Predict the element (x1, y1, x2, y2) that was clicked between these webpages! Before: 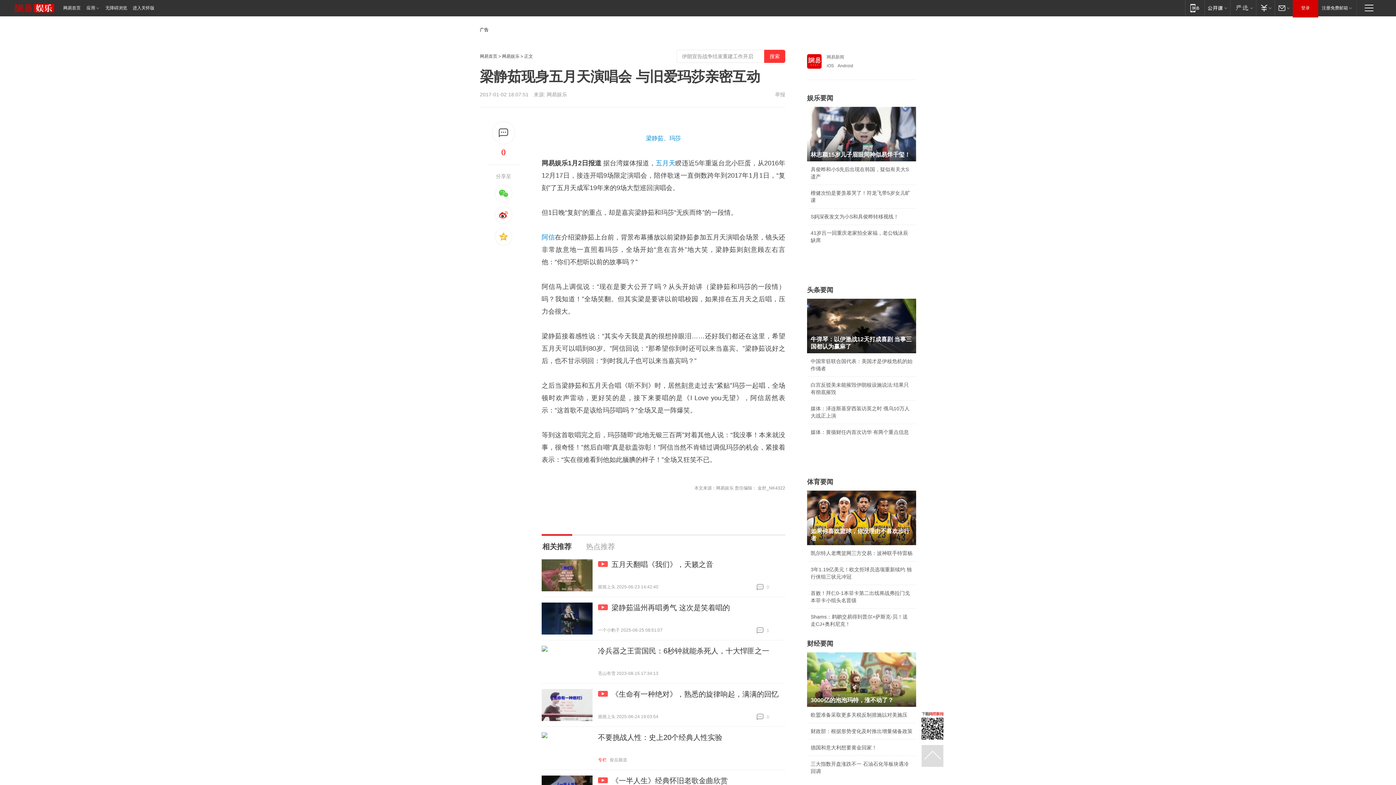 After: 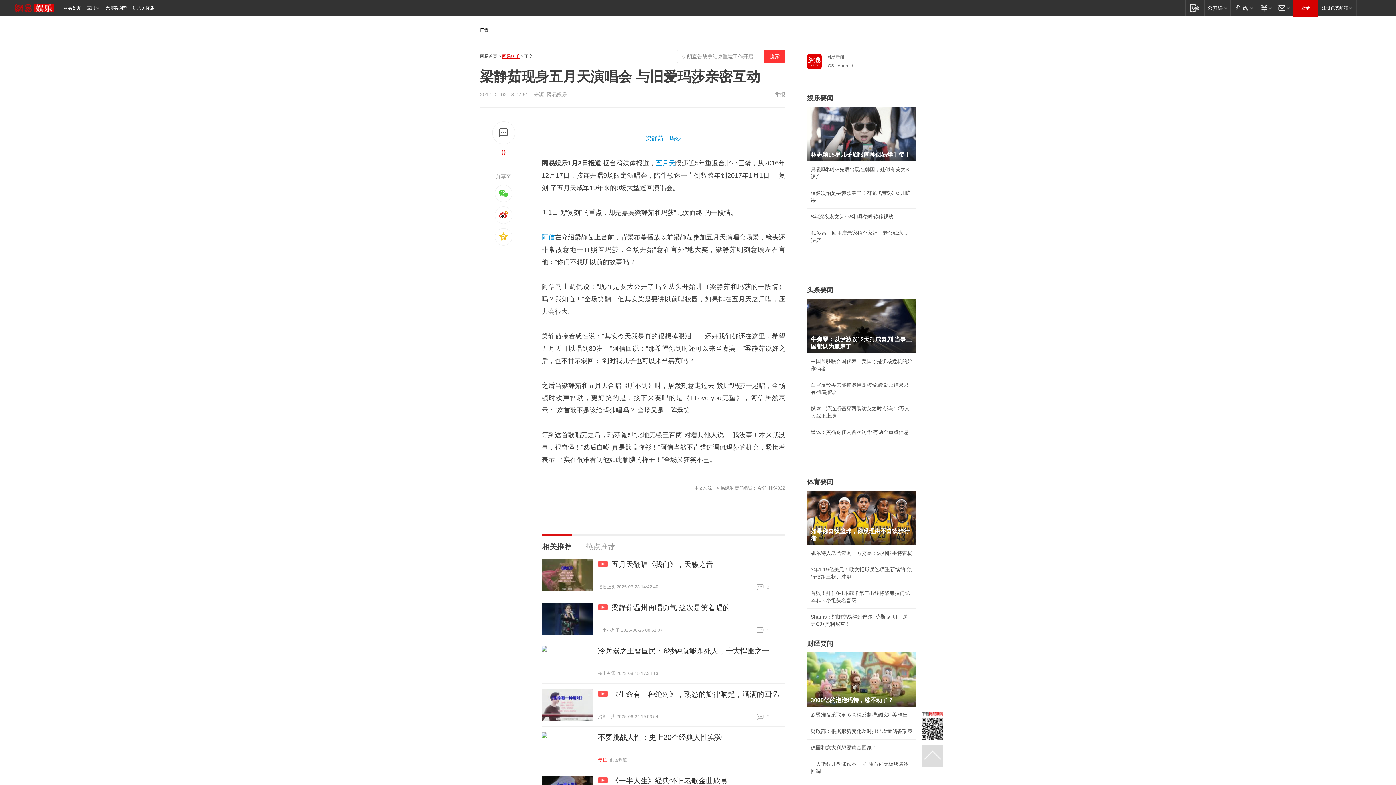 Action: label: 网易娱乐 bbox: (502, 53, 519, 58)